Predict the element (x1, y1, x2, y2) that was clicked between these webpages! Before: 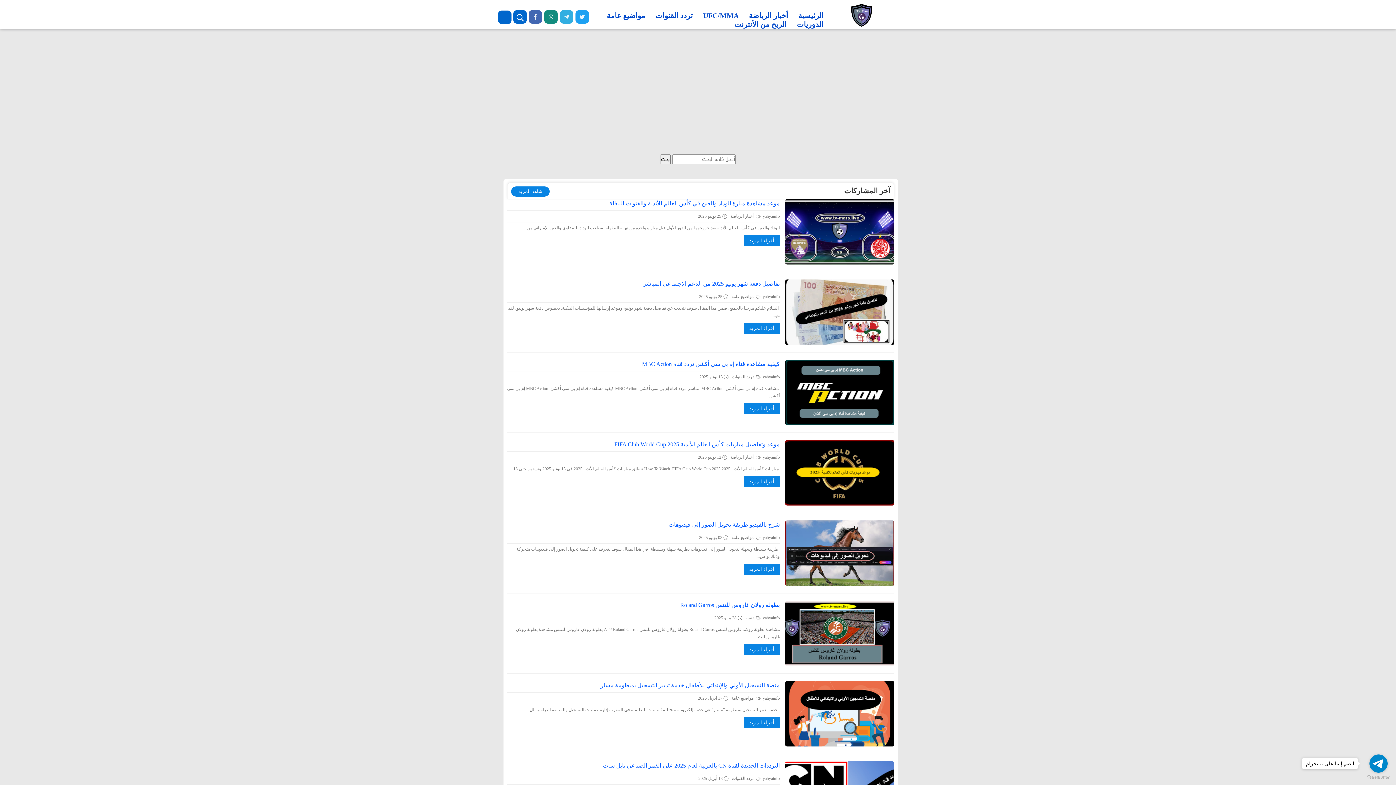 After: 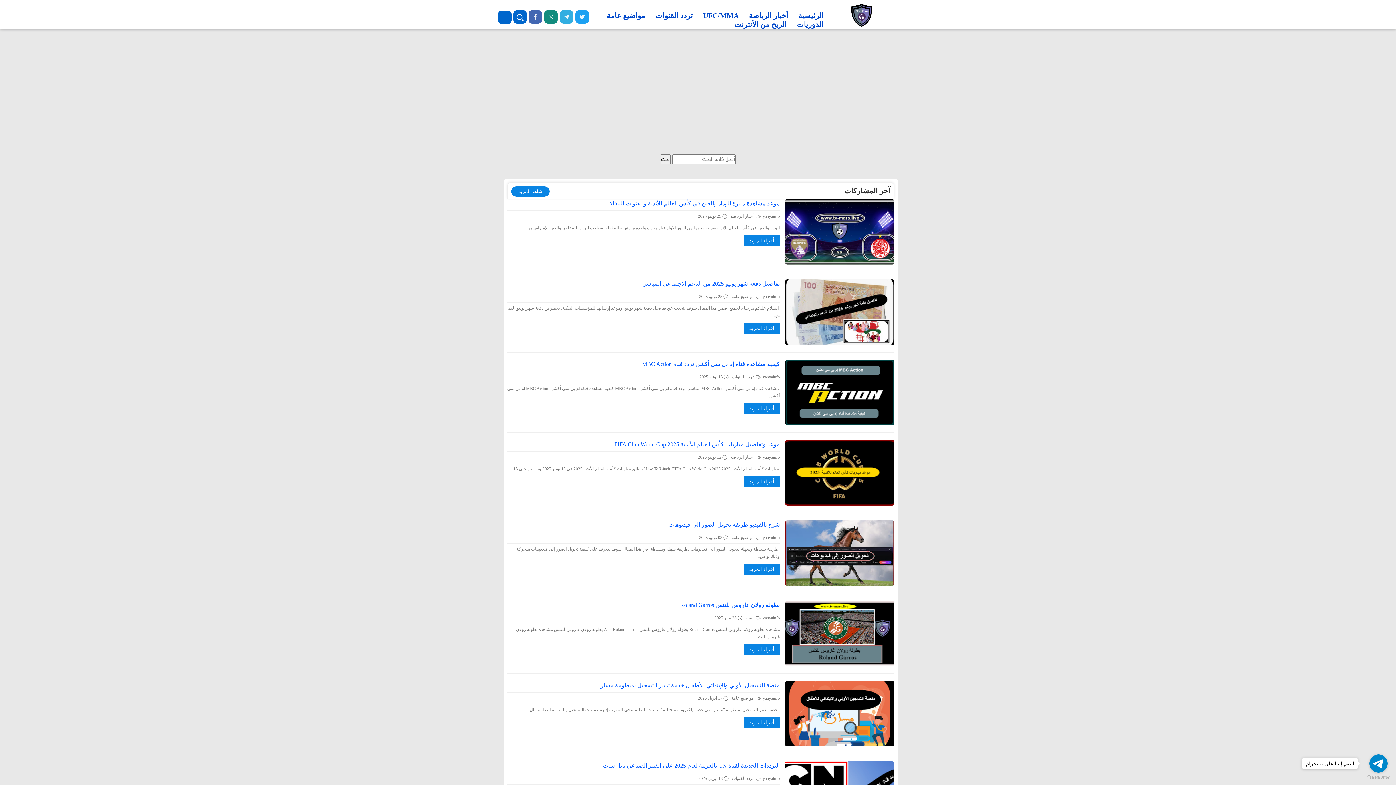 Action: bbox: (795, 11, 826, 20) label: الرئيسية